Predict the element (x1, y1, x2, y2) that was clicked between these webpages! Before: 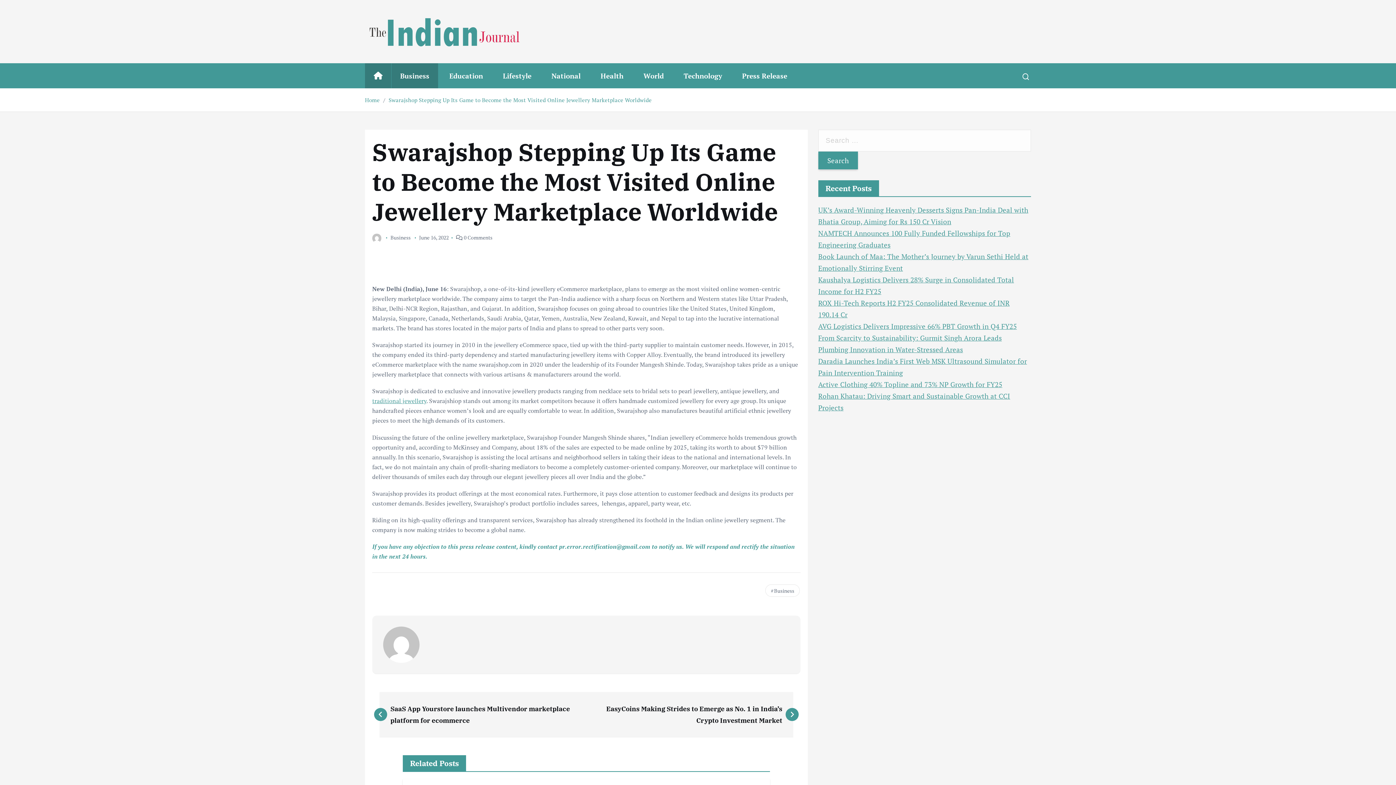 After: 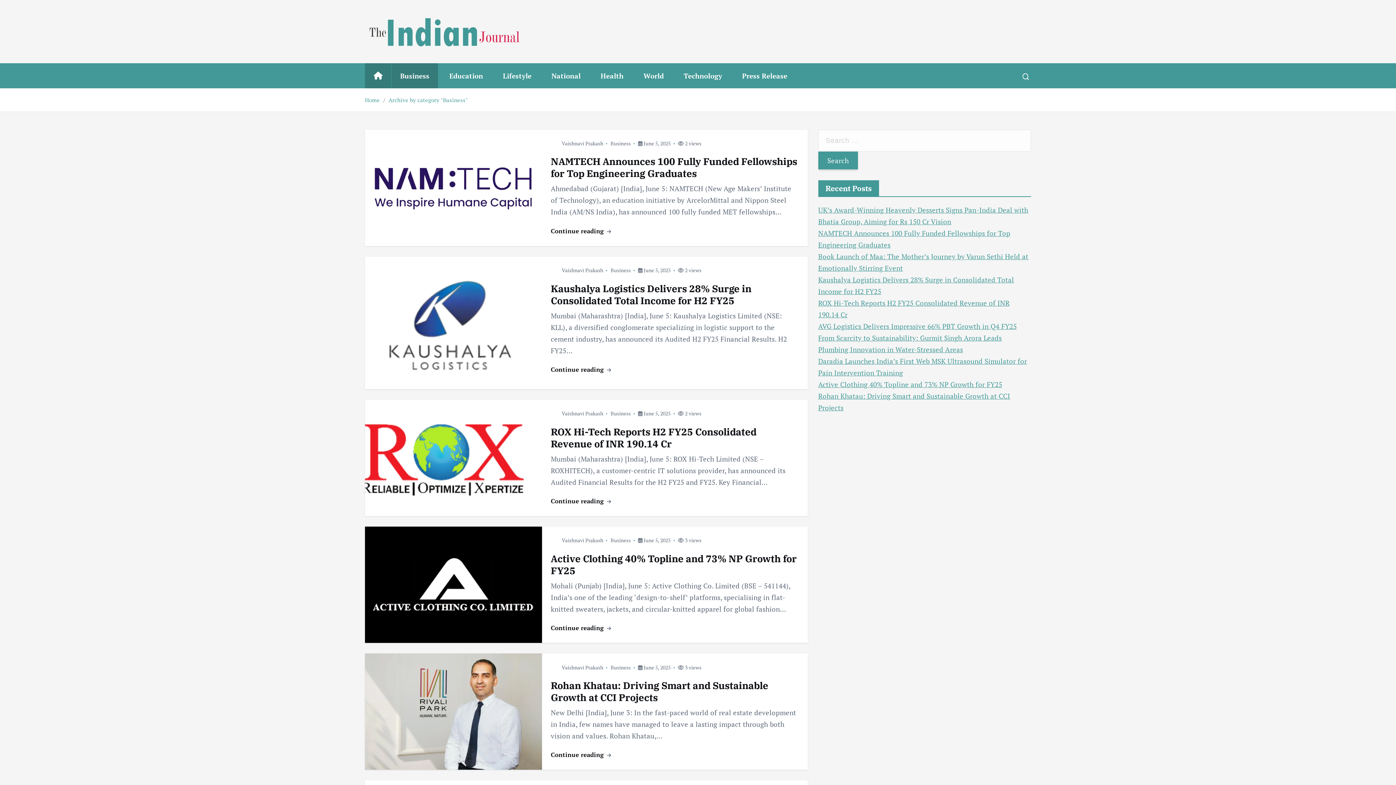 Action: label: Business bbox: (390, 234, 410, 241)